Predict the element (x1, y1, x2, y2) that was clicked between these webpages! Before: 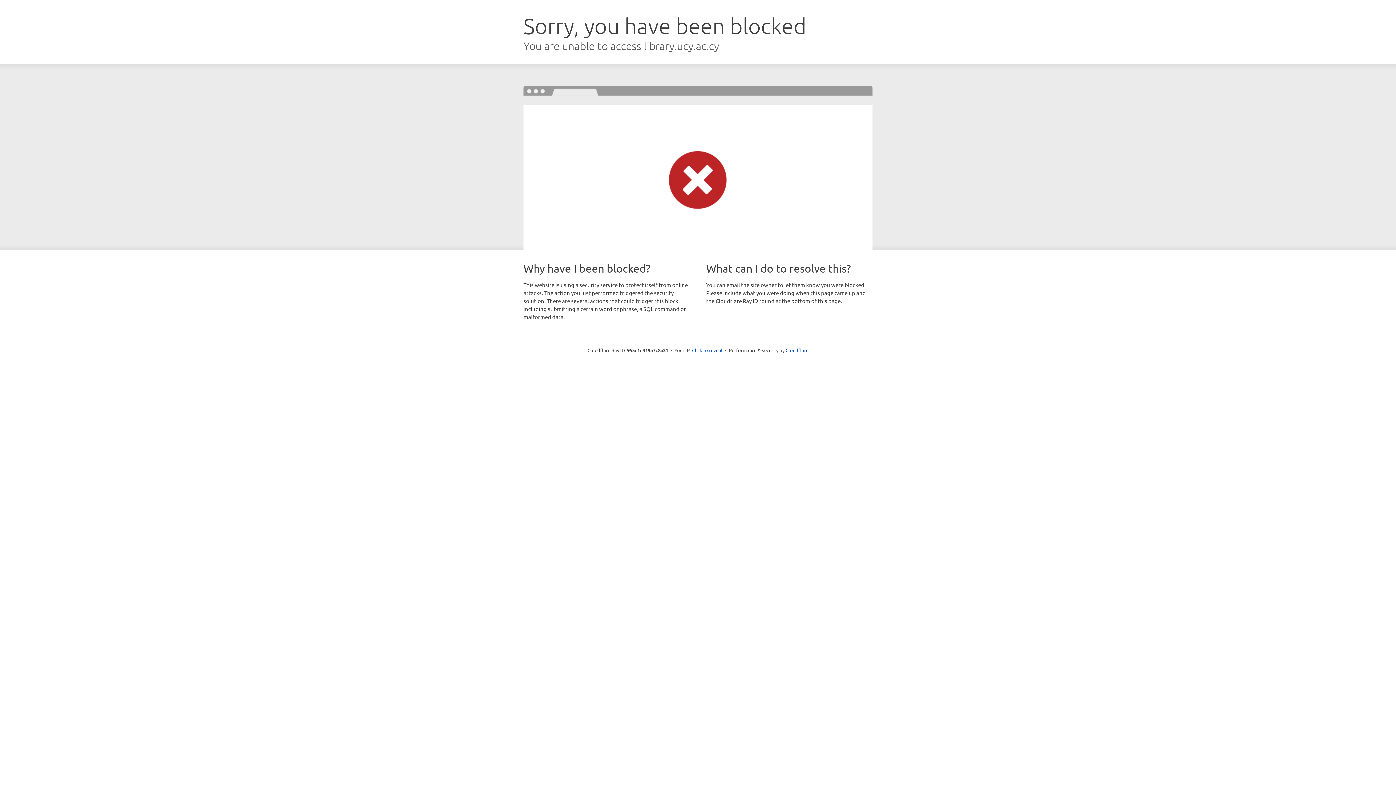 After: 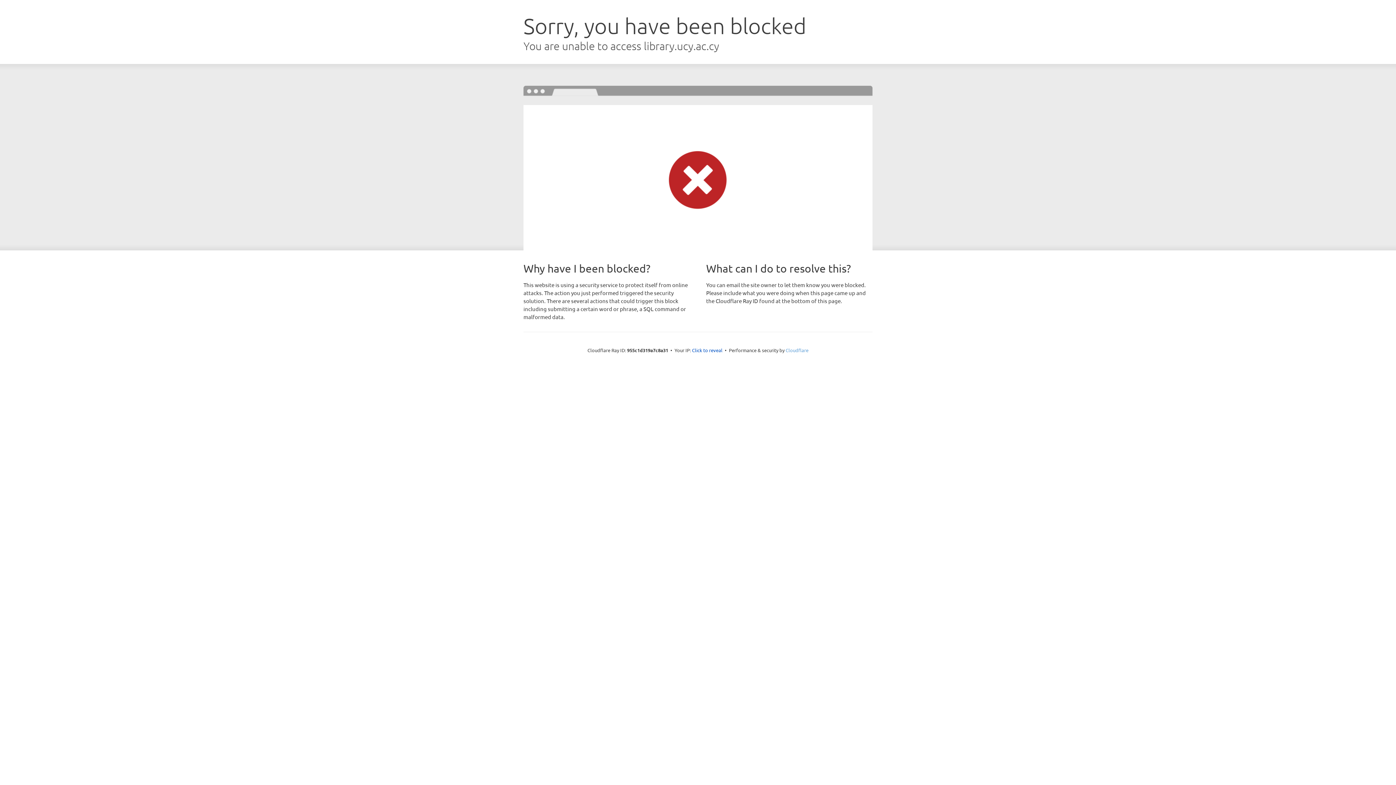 Action: label: Cloudflare bbox: (785, 347, 808, 353)